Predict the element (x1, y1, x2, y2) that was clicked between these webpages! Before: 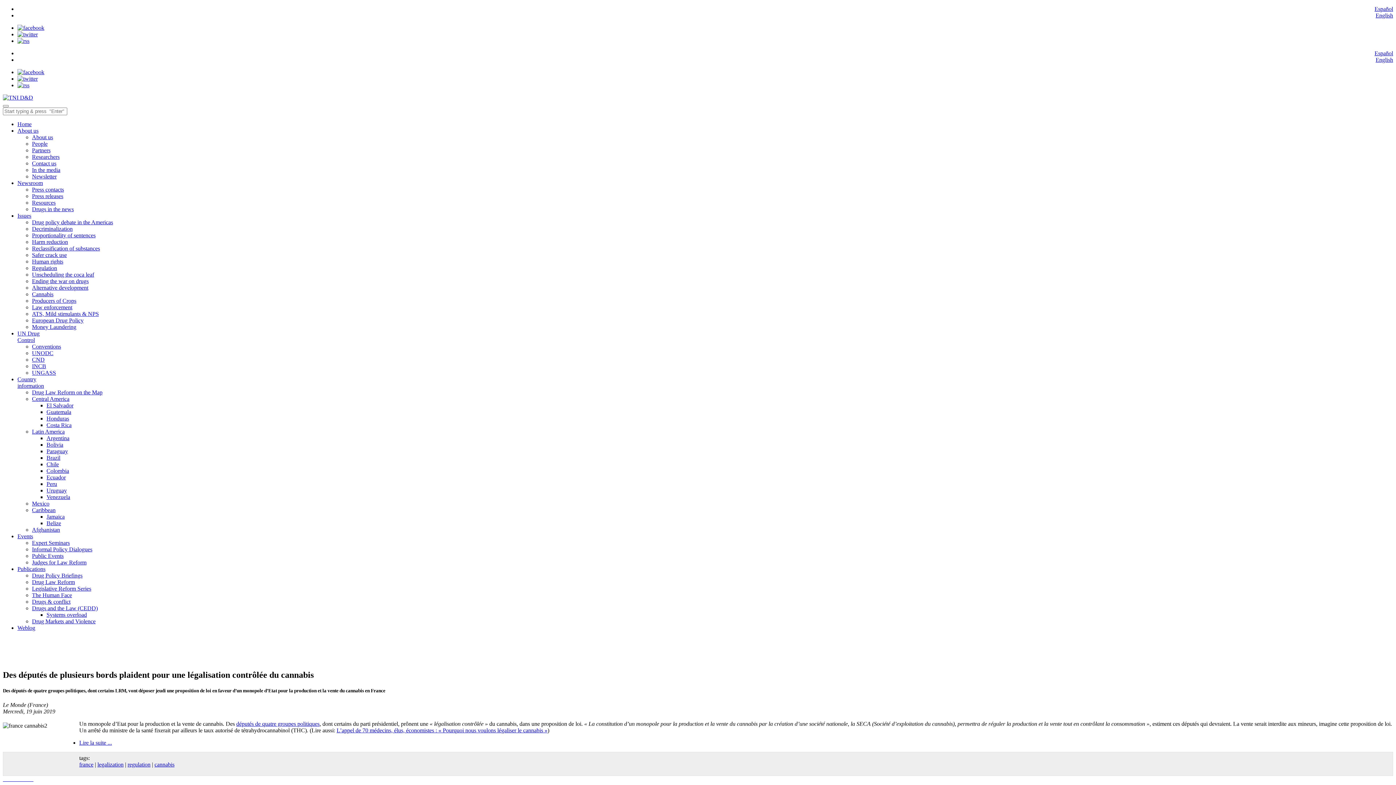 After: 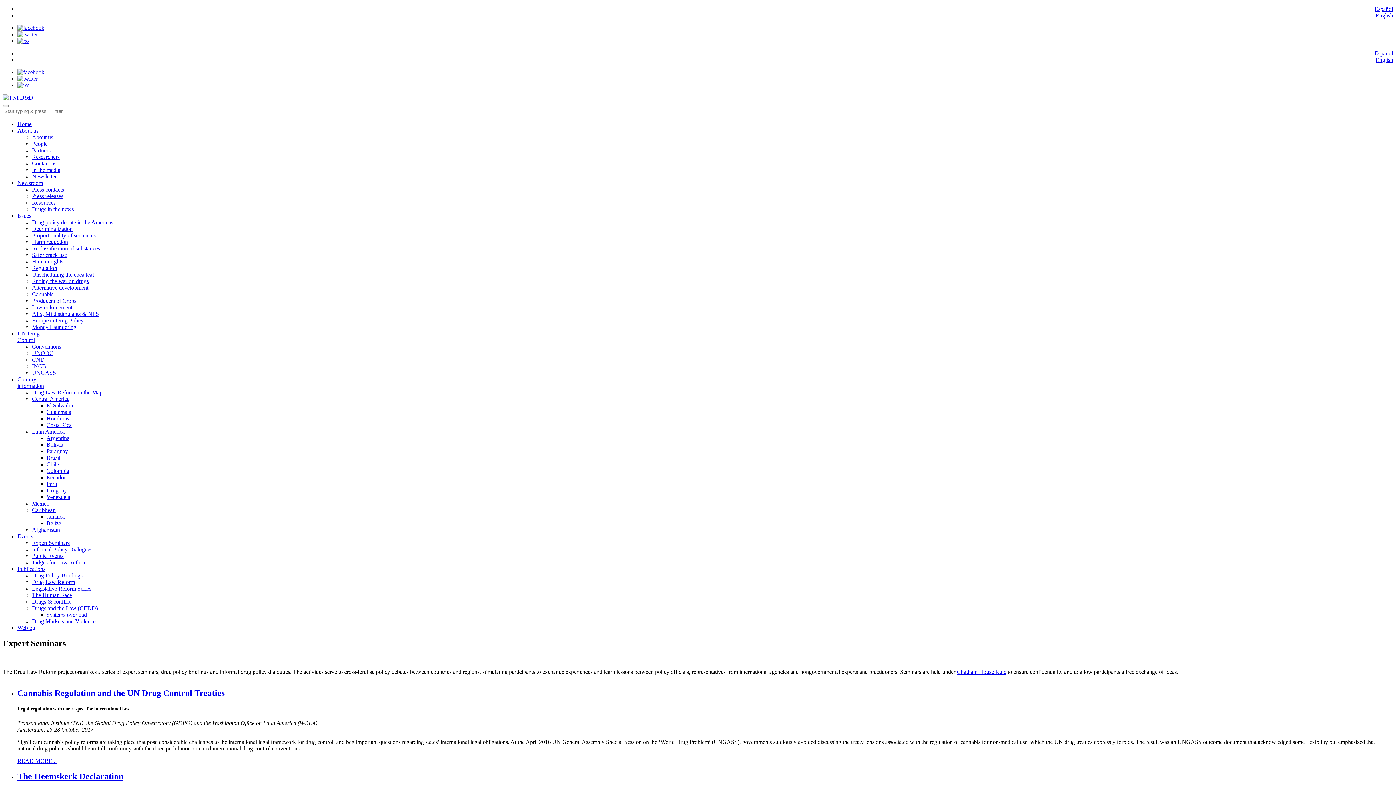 Action: bbox: (32, 540, 69, 546) label: Expert Seminars